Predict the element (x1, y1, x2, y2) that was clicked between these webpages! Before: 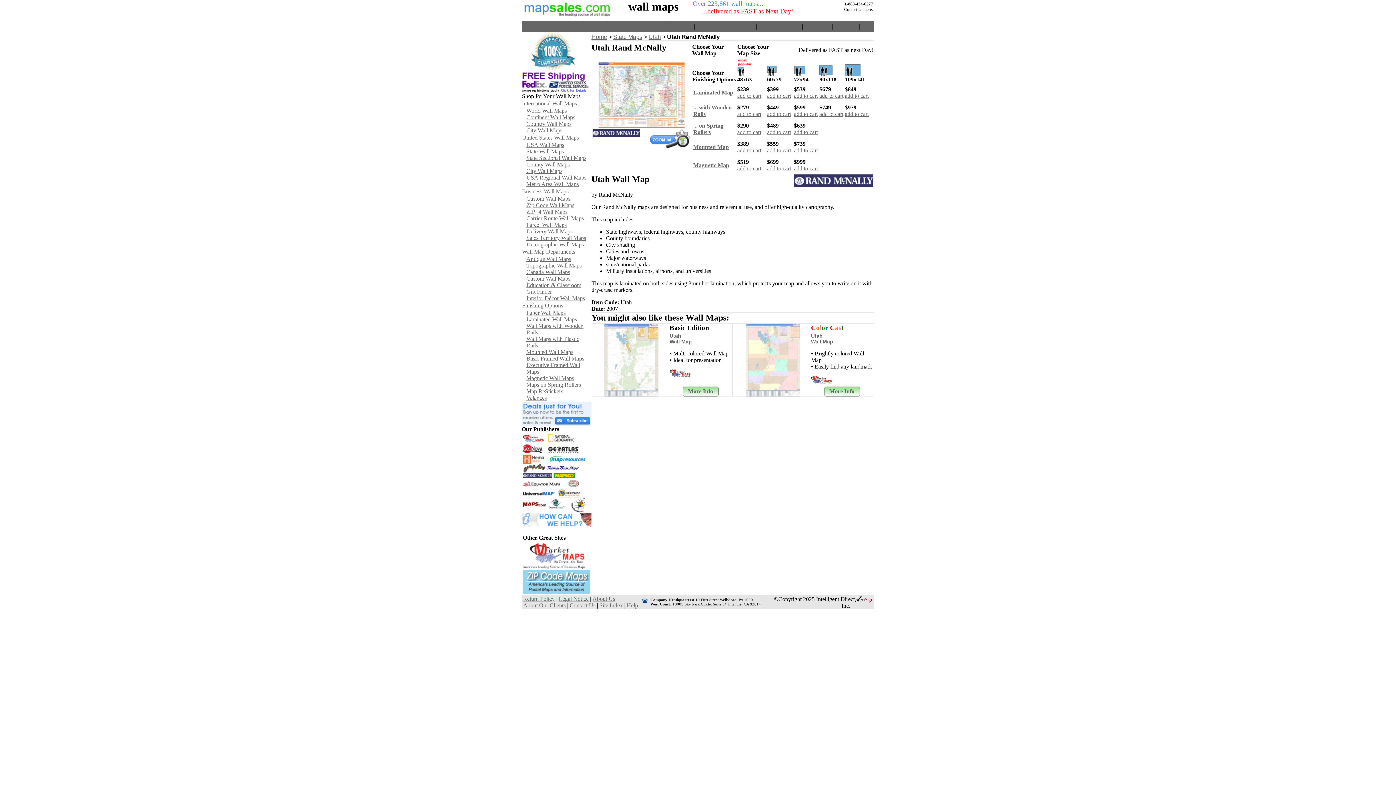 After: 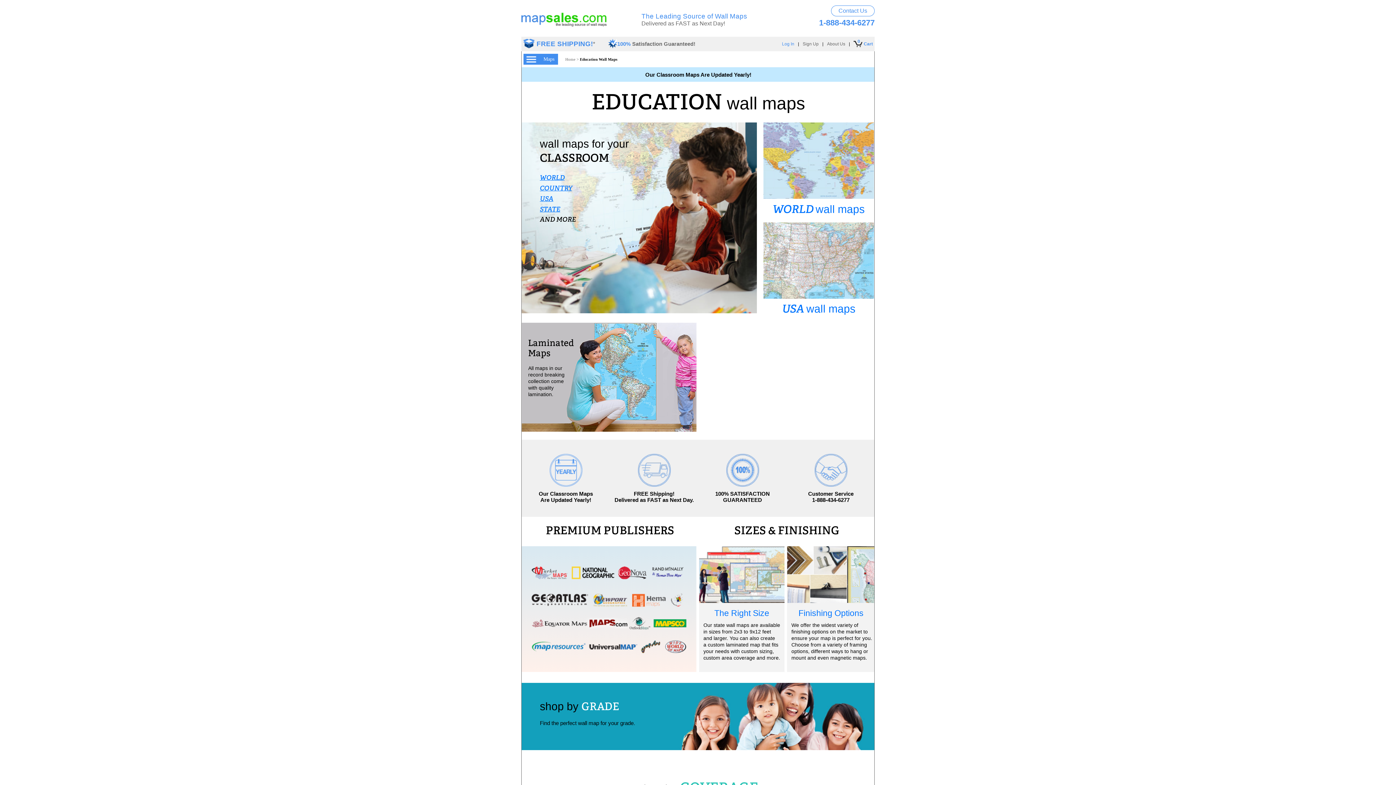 Action: label: Education & Classroom bbox: (526, 282, 581, 288)